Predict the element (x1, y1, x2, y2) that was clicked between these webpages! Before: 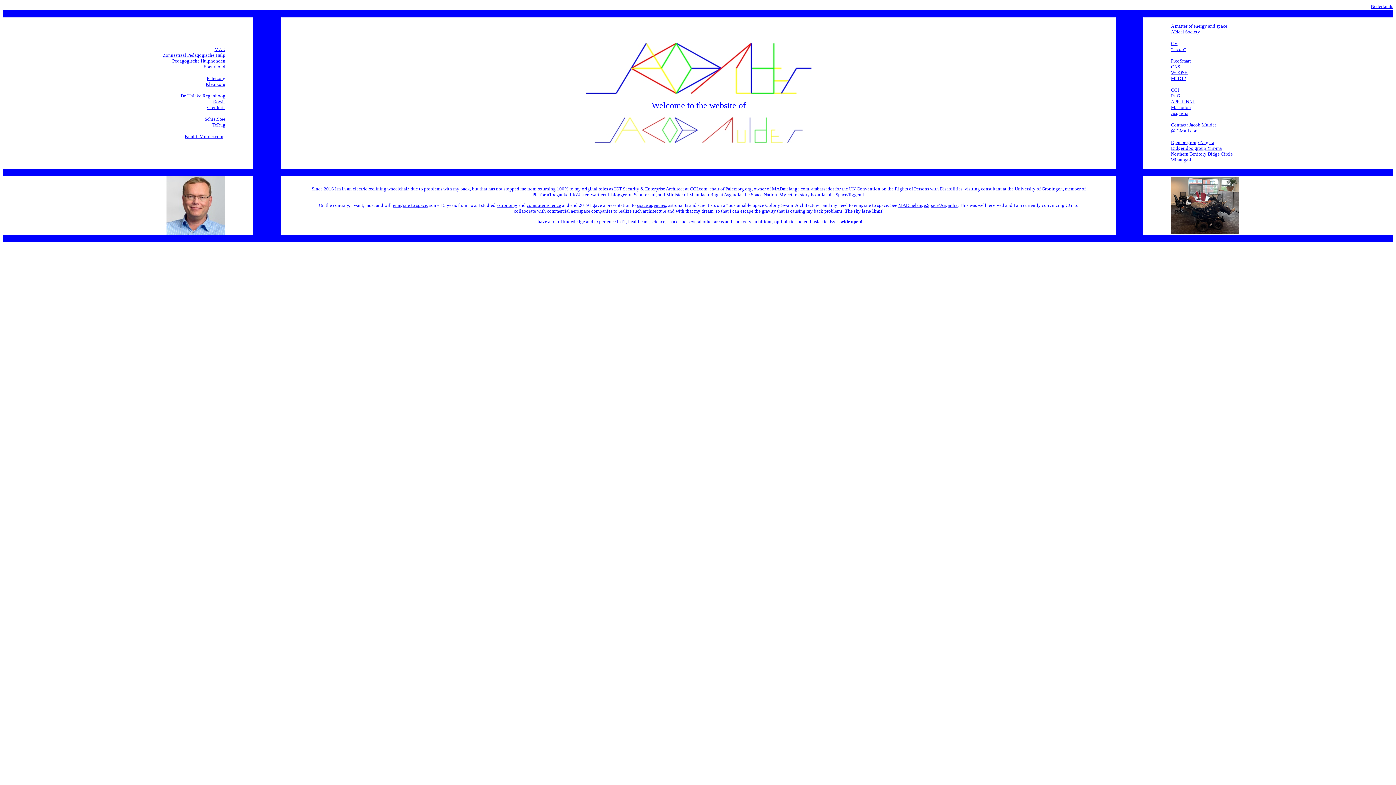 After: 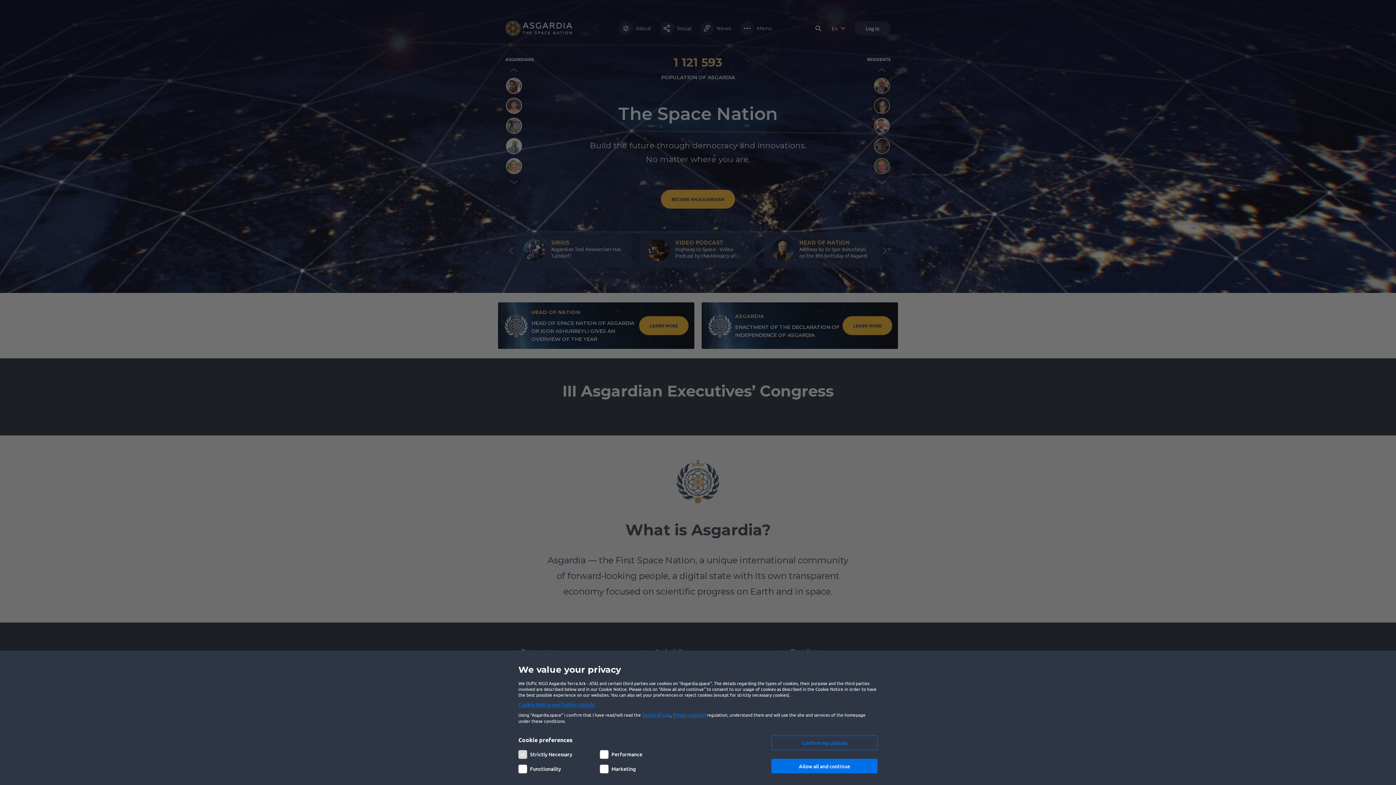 Action: label: Asgardia bbox: (724, 192, 741, 197)